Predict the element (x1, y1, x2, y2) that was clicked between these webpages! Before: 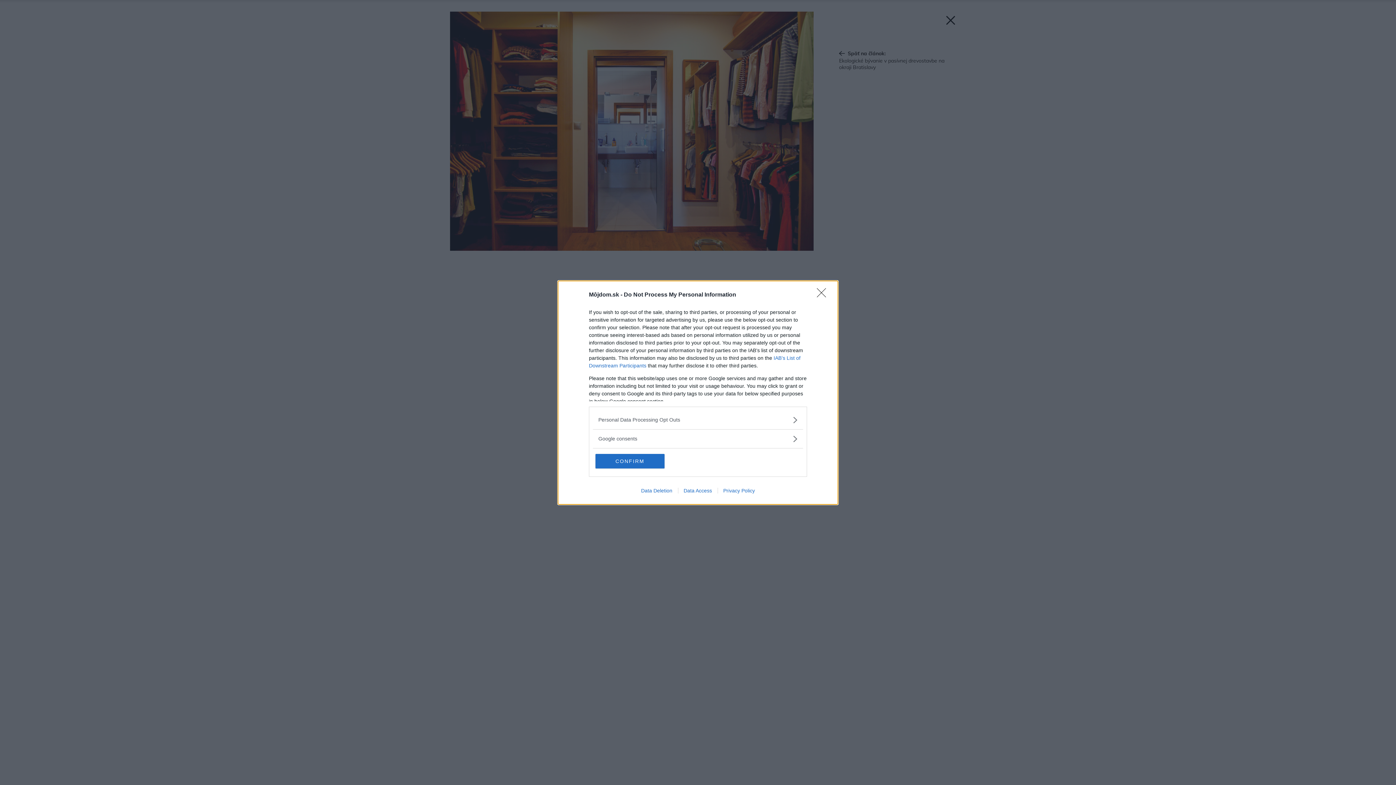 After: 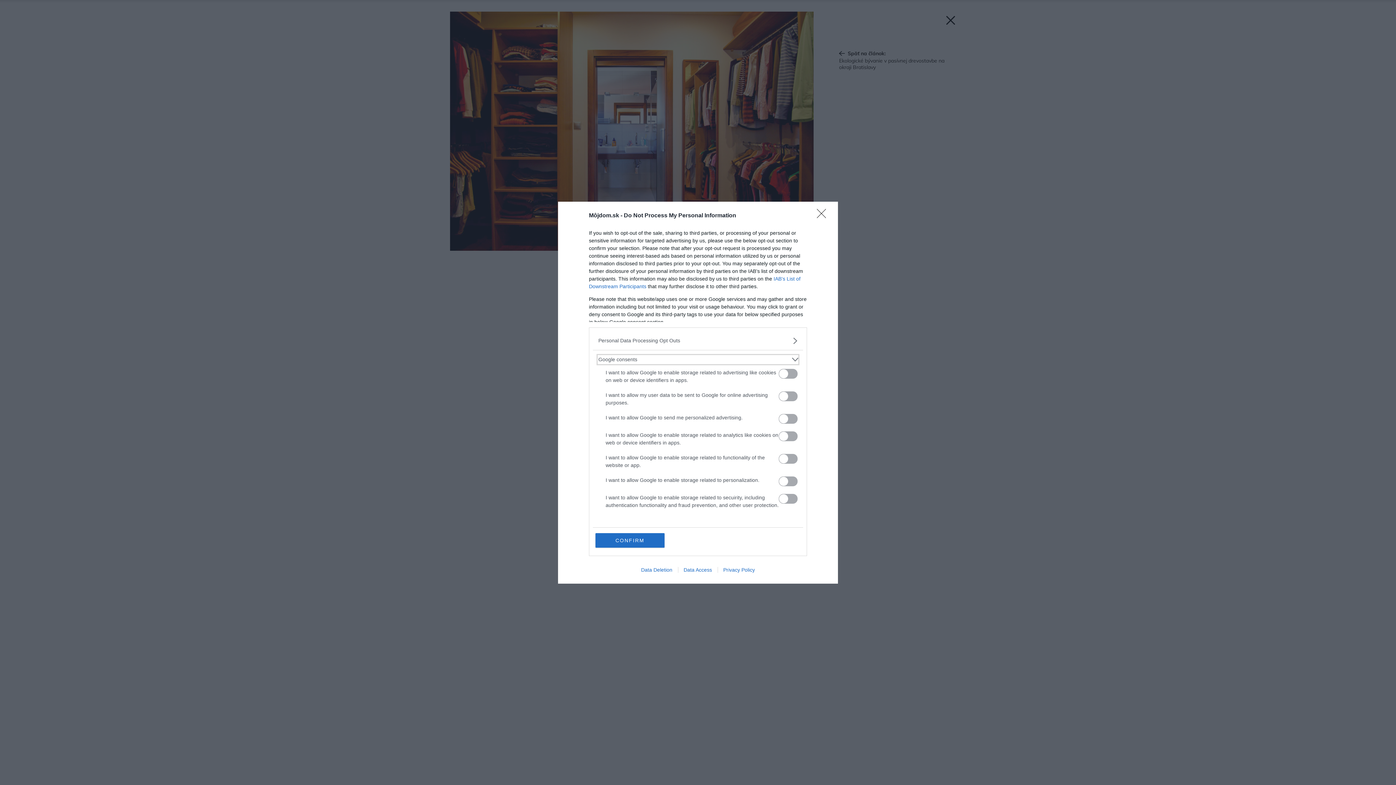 Action: bbox: (598, 435, 797, 442) label: Google consents